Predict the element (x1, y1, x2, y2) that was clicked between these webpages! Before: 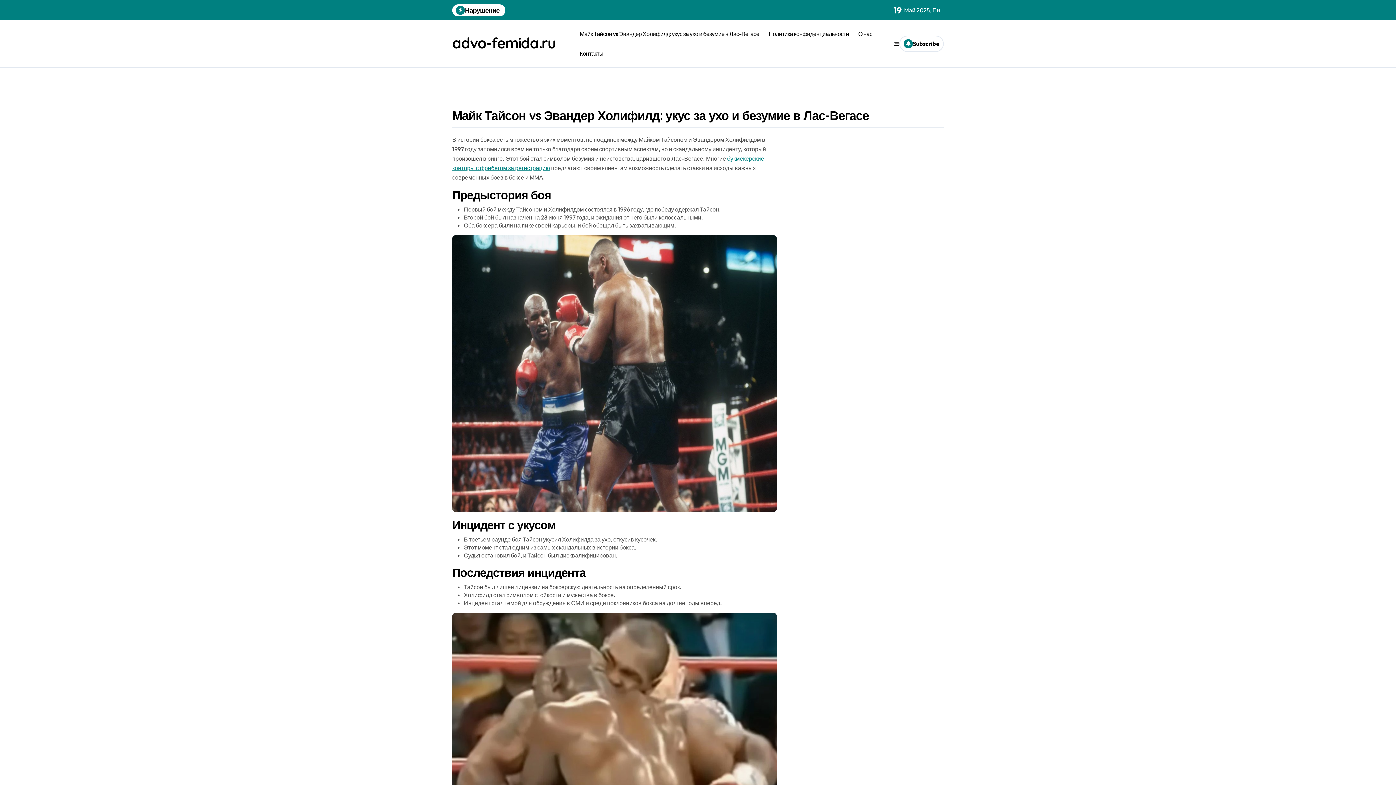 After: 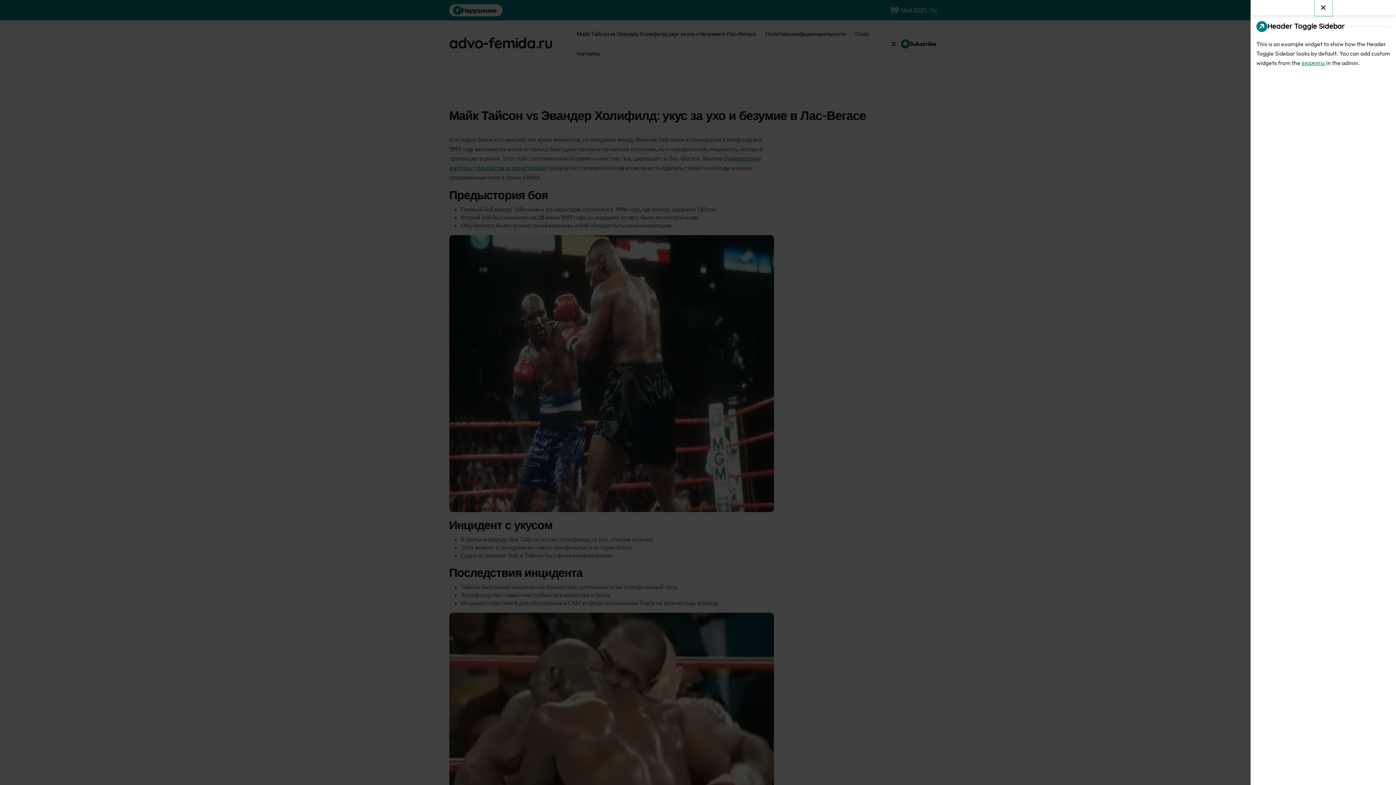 Action: bbox: (894, 41, 899, 46)